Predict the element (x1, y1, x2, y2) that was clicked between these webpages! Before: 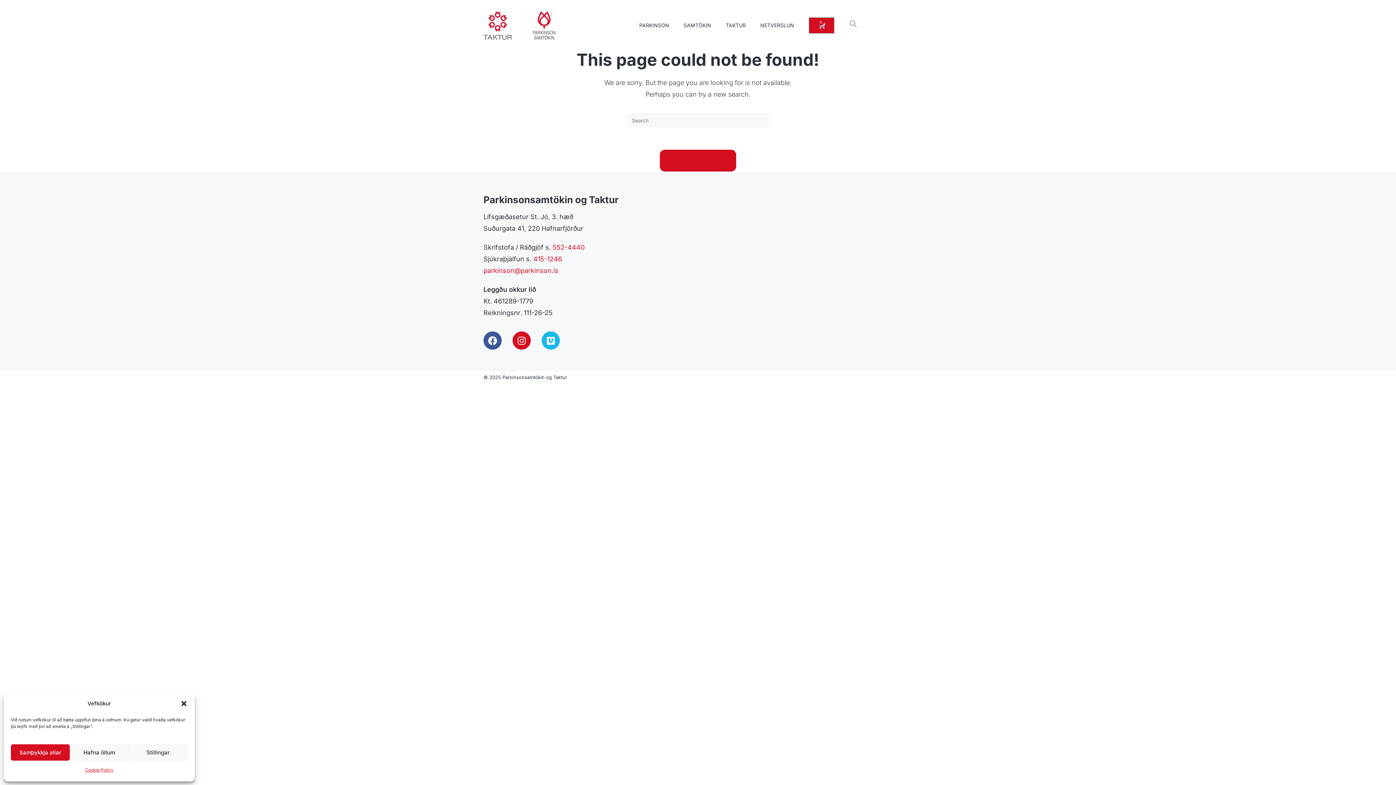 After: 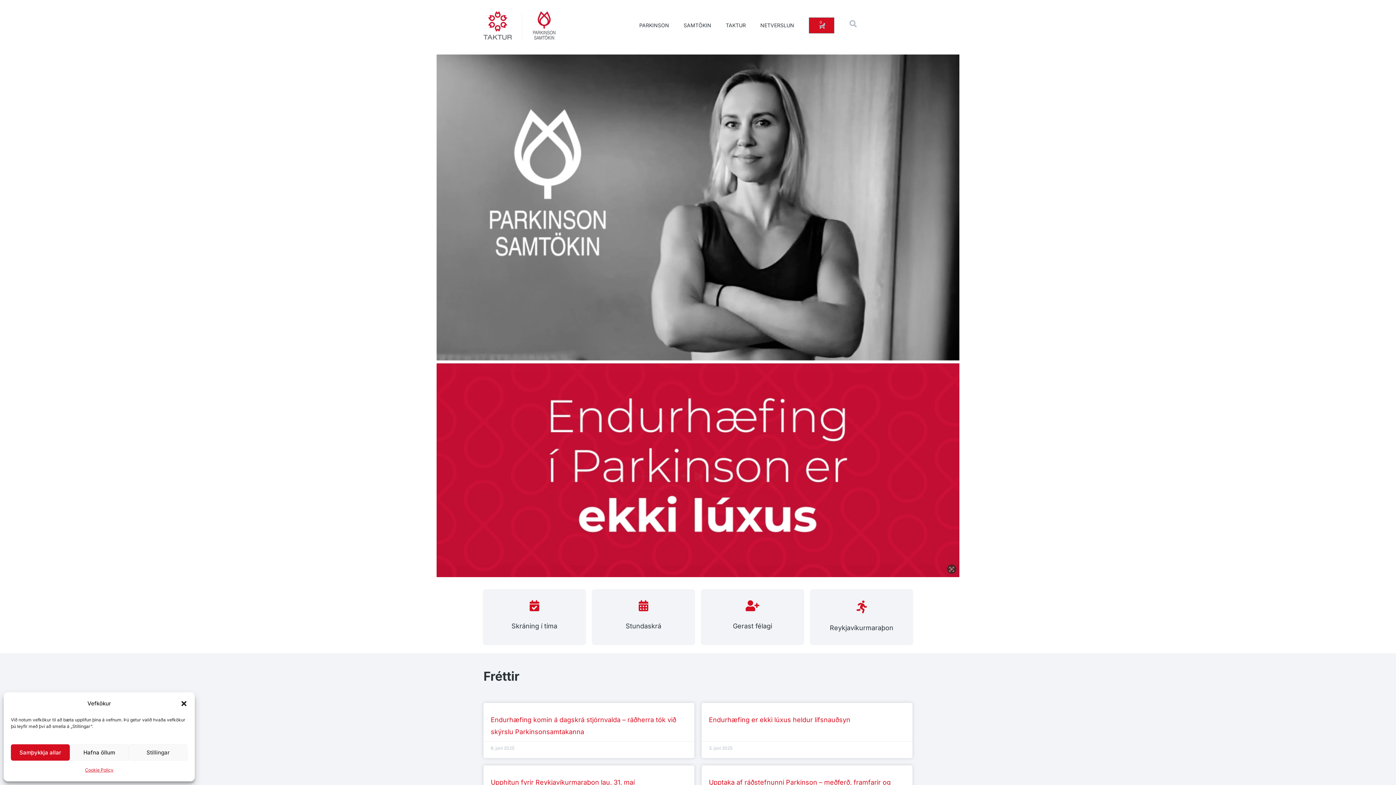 Action: bbox: (659, 149, 736, 172) label: BACK TO HOMEPAGE